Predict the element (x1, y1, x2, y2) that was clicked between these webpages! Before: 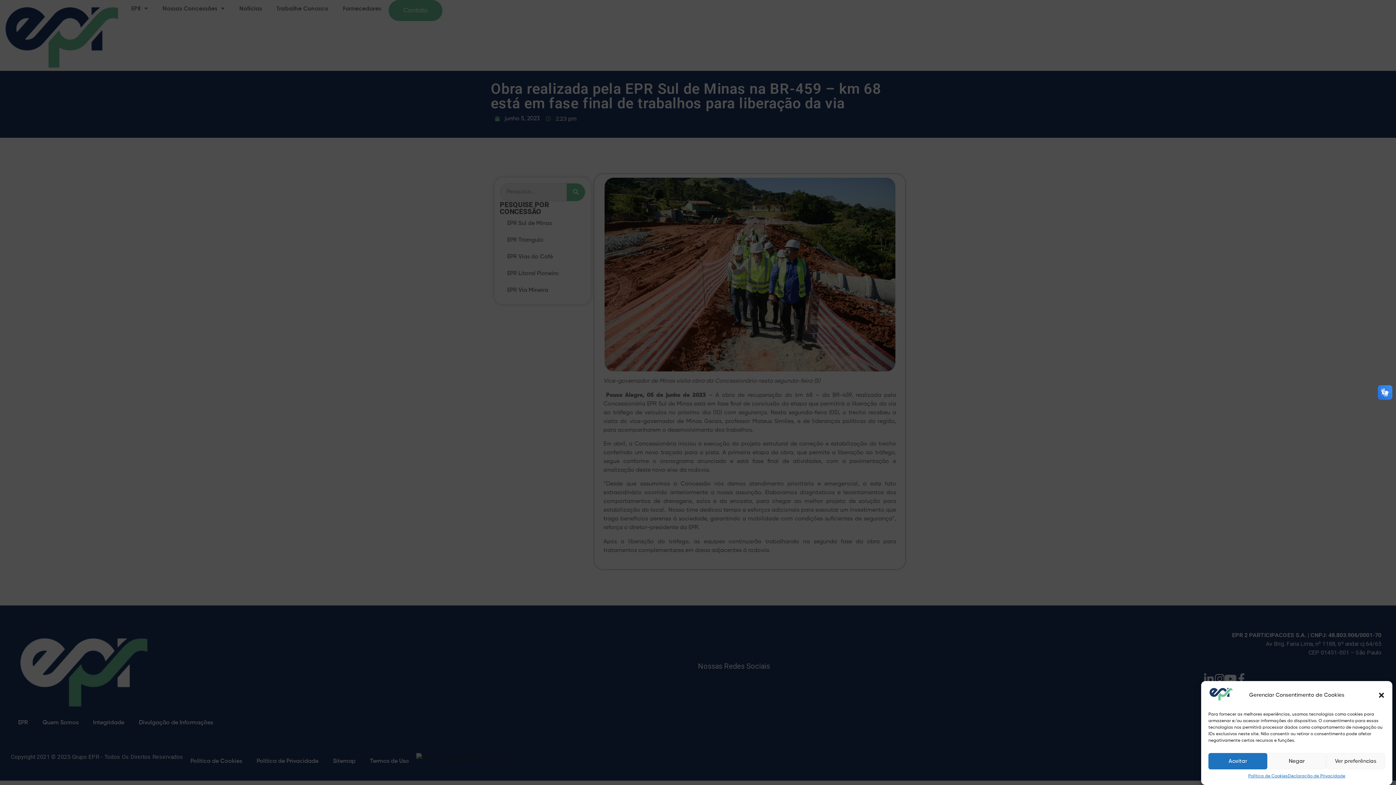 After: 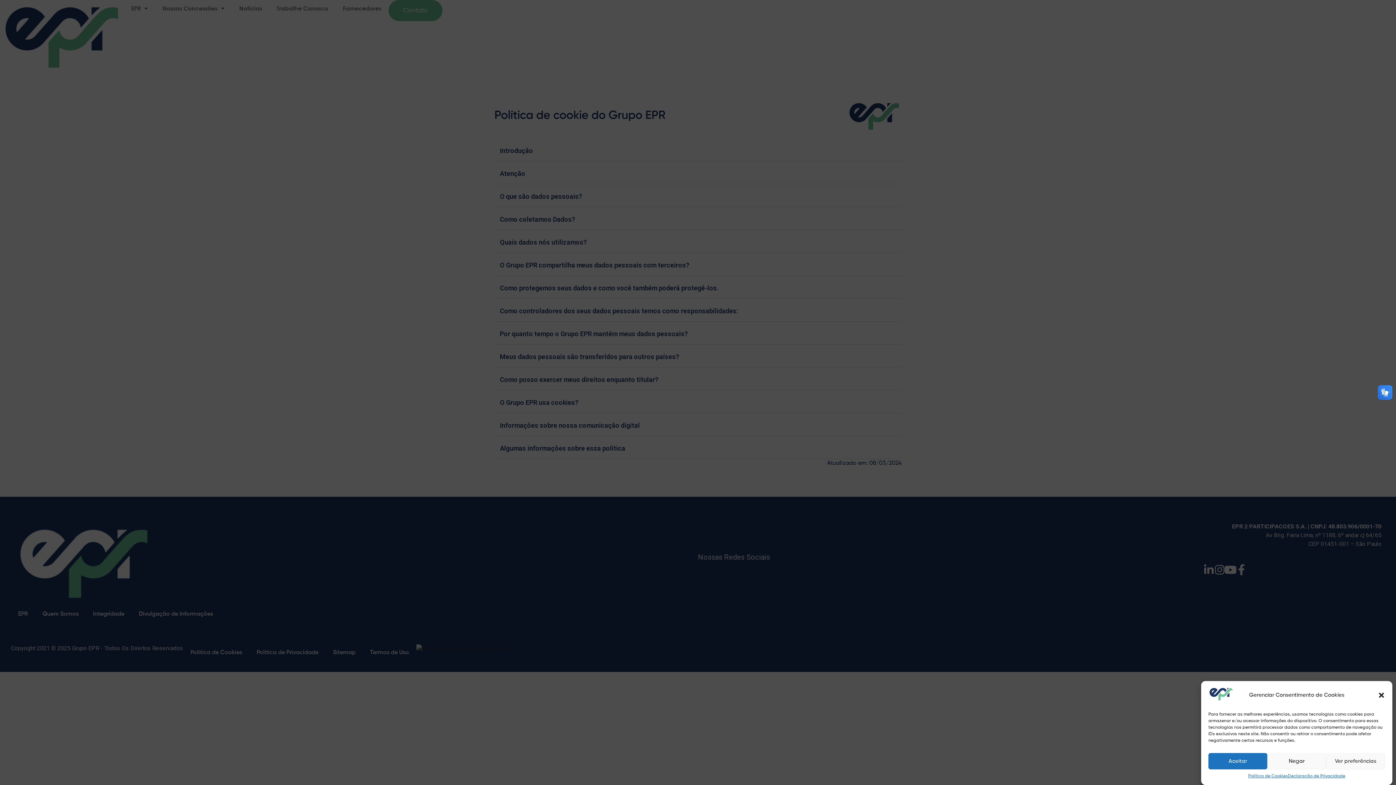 Action: label: Política de Cookies bbox: (1248, 773, 1288, 780)